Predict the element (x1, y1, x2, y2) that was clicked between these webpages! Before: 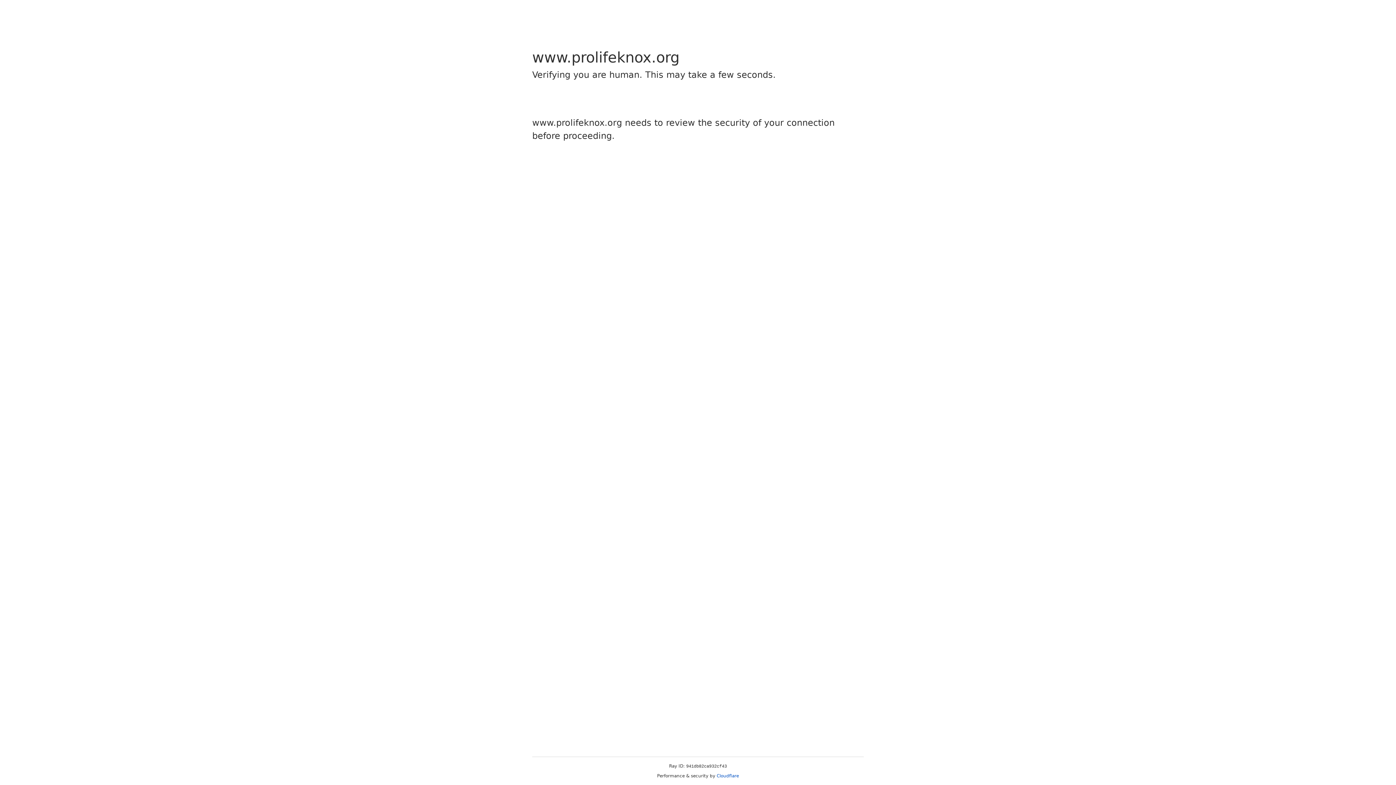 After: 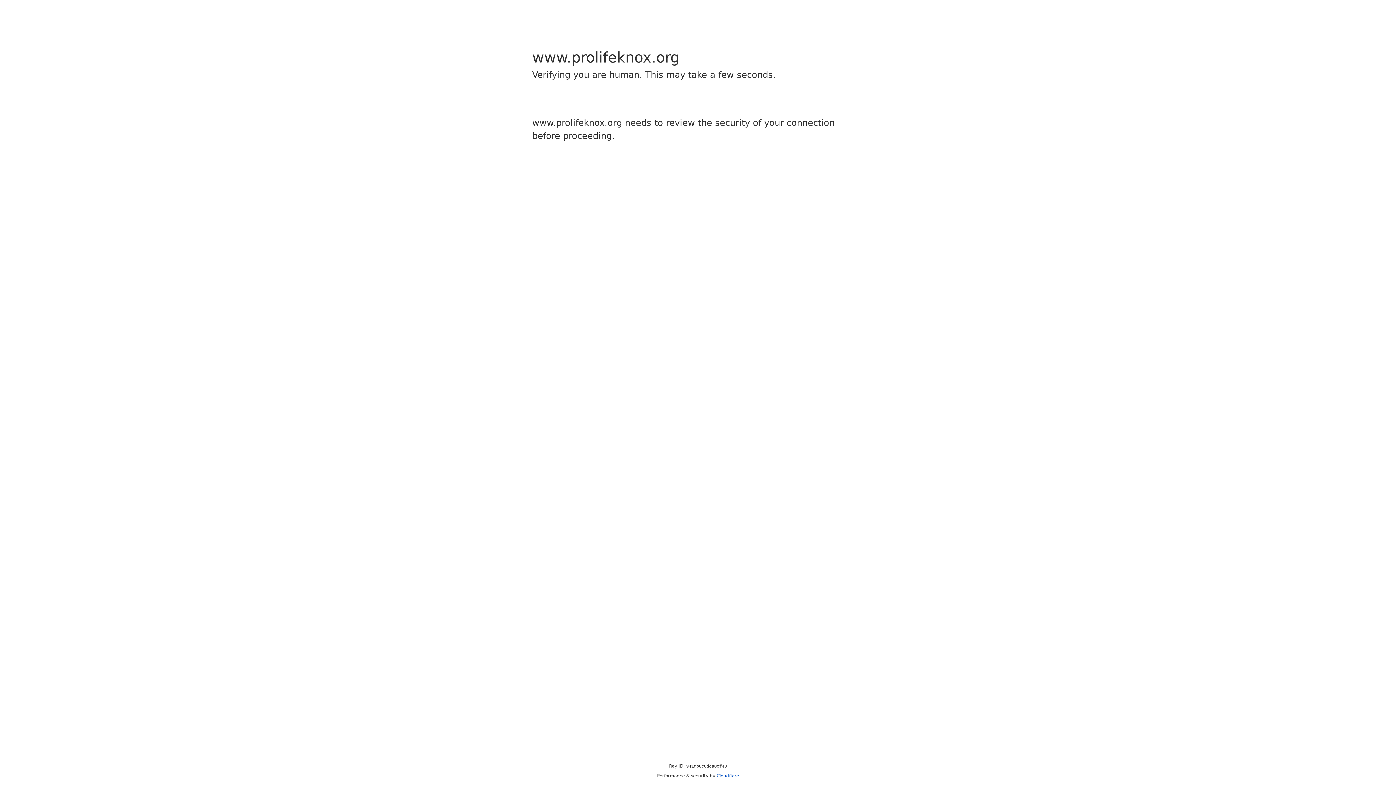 Action: label: Cloudflare bbox: (716, 773, 739, 778)